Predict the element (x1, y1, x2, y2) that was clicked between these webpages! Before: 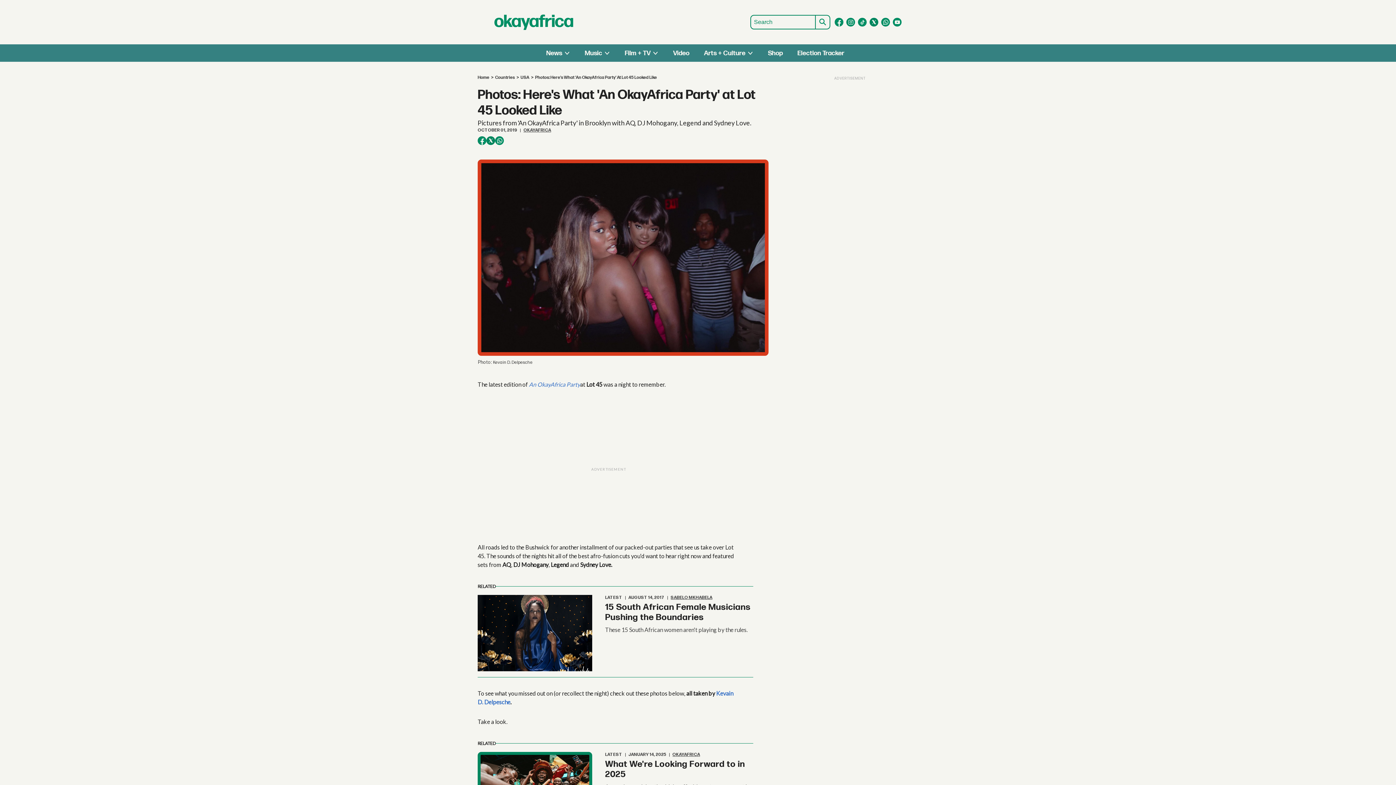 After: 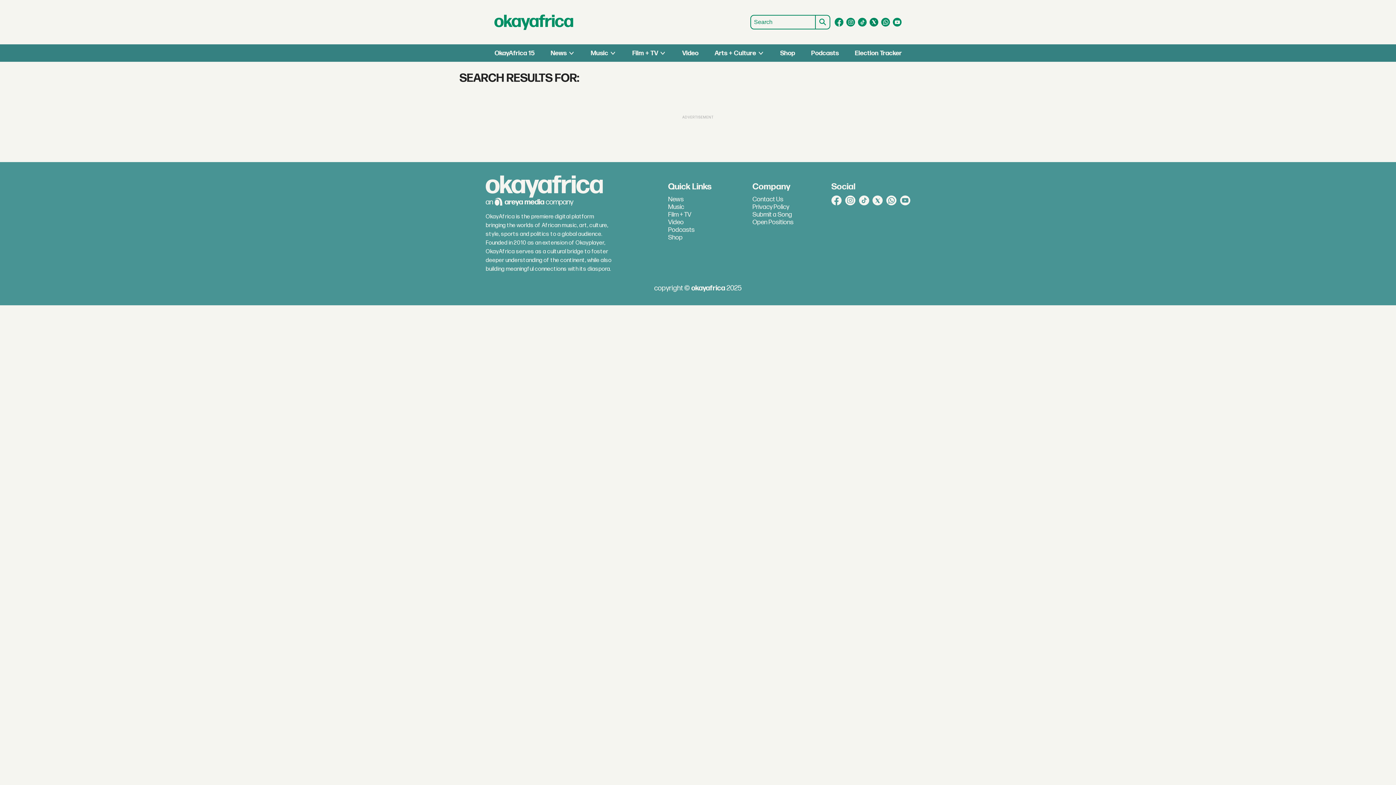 Action: label: Submit bbox: (816, 14, 830, 29)